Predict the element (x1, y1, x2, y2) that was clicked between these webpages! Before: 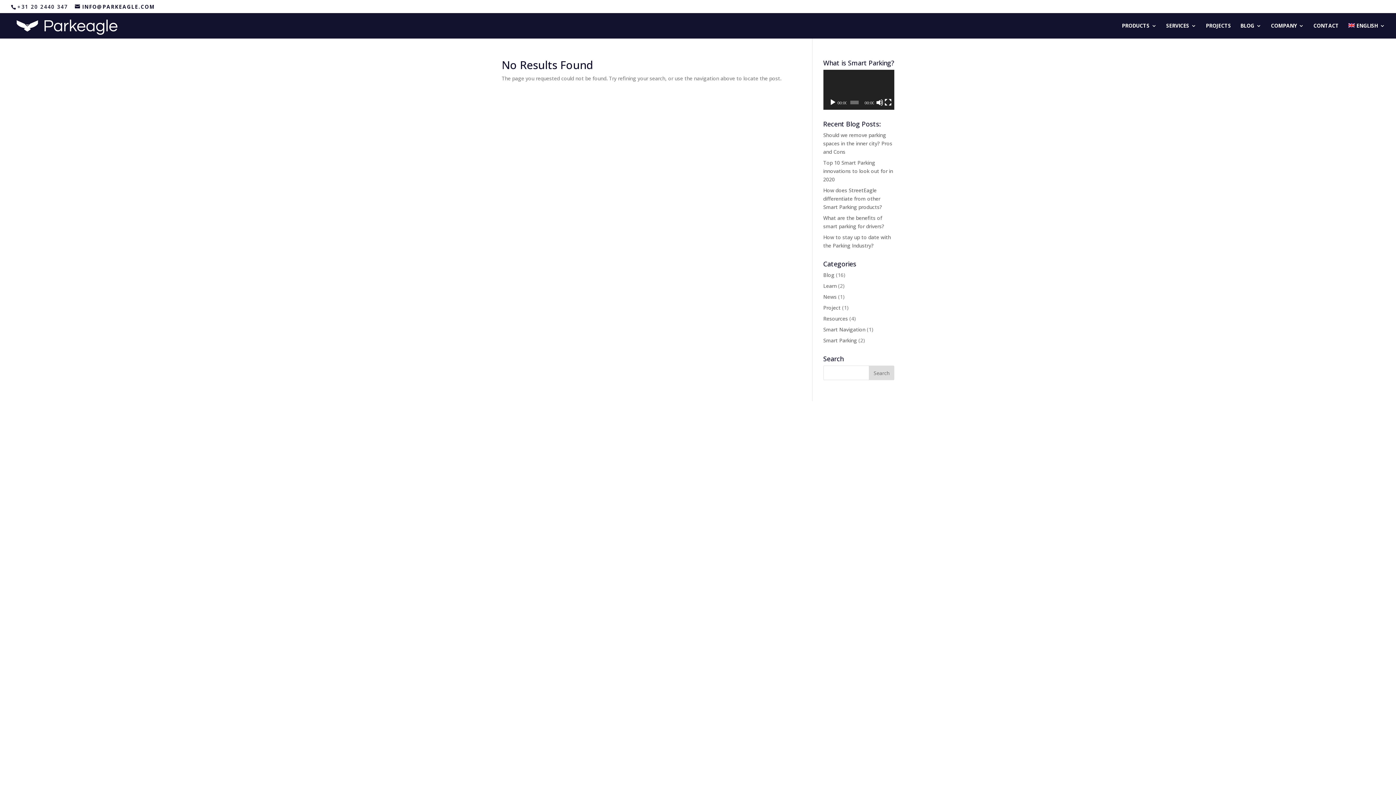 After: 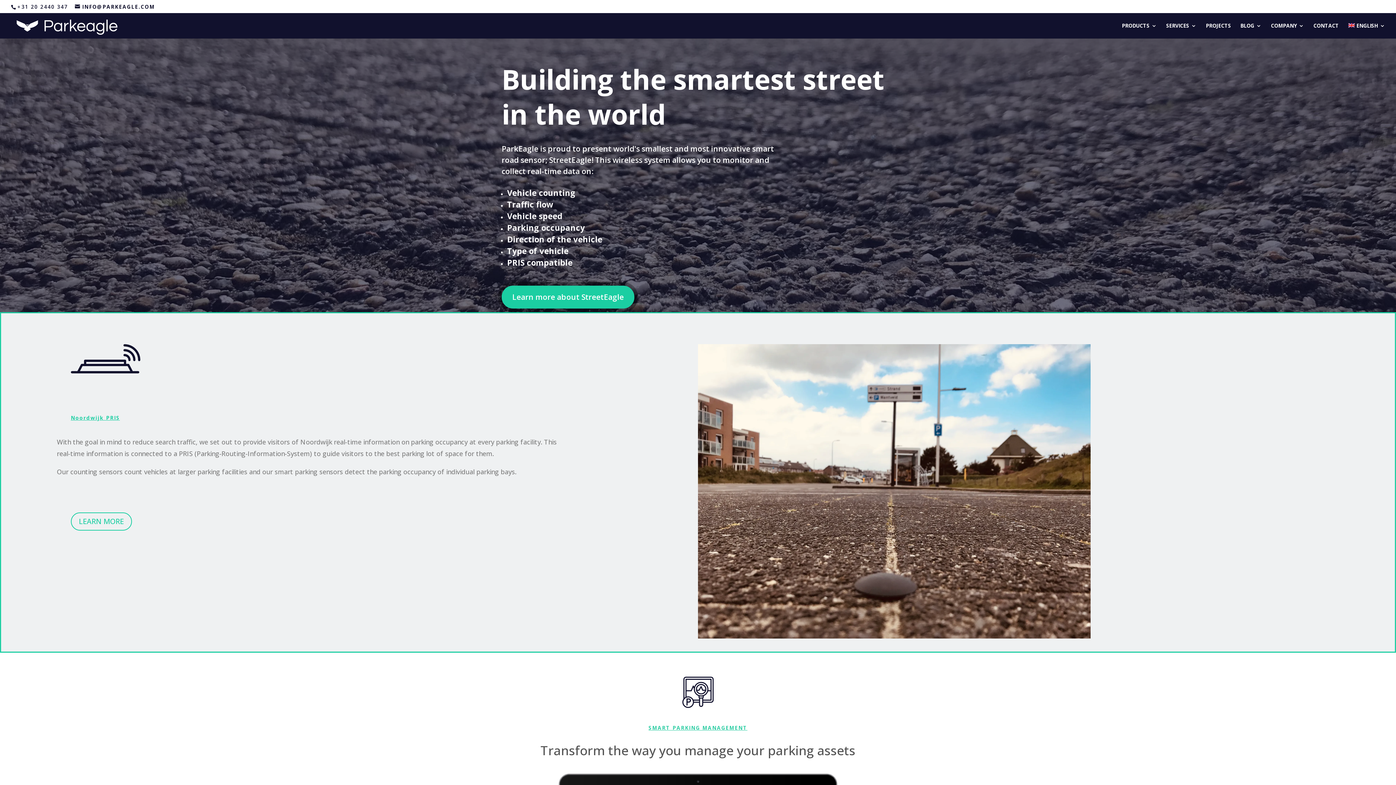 Action: label: ENGLISH bbox: (1348, 23, 1385, 38)